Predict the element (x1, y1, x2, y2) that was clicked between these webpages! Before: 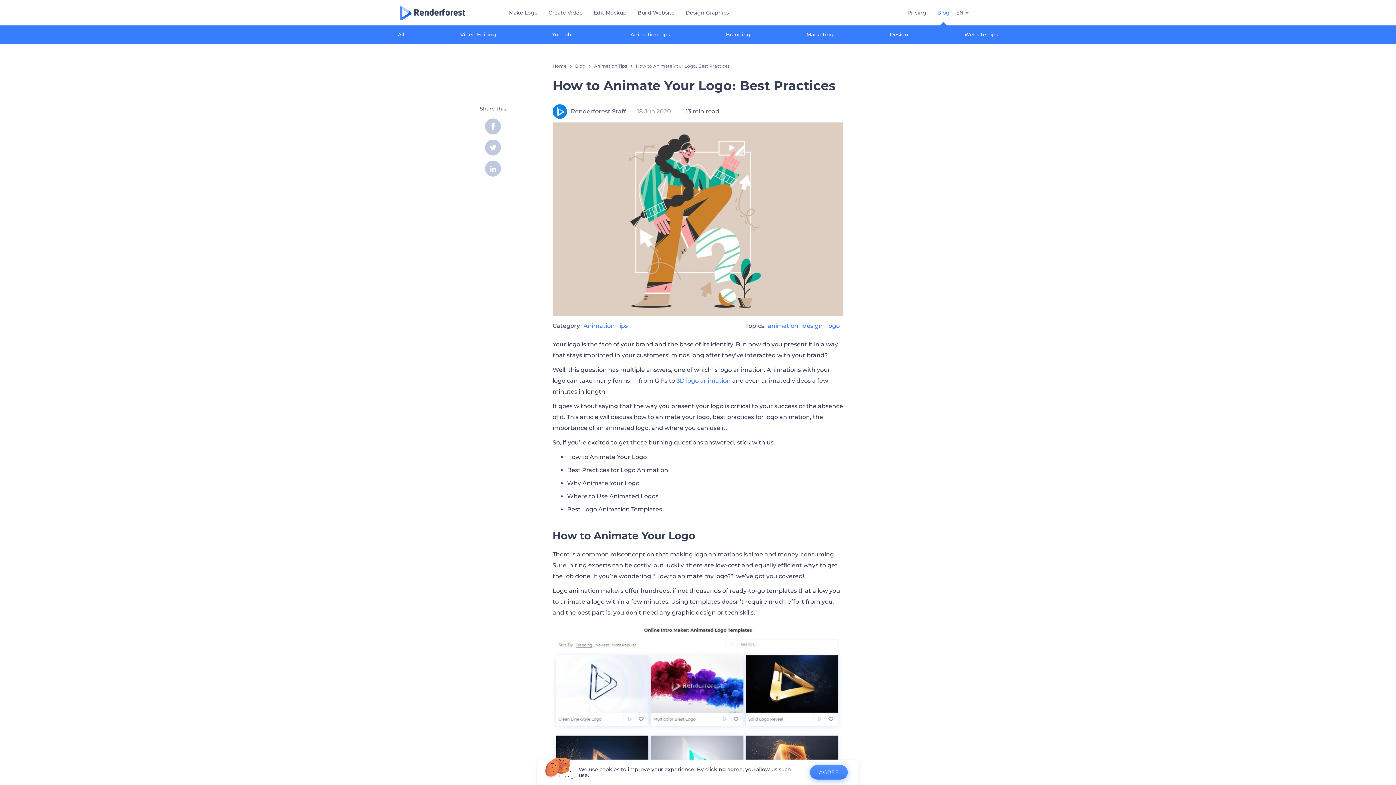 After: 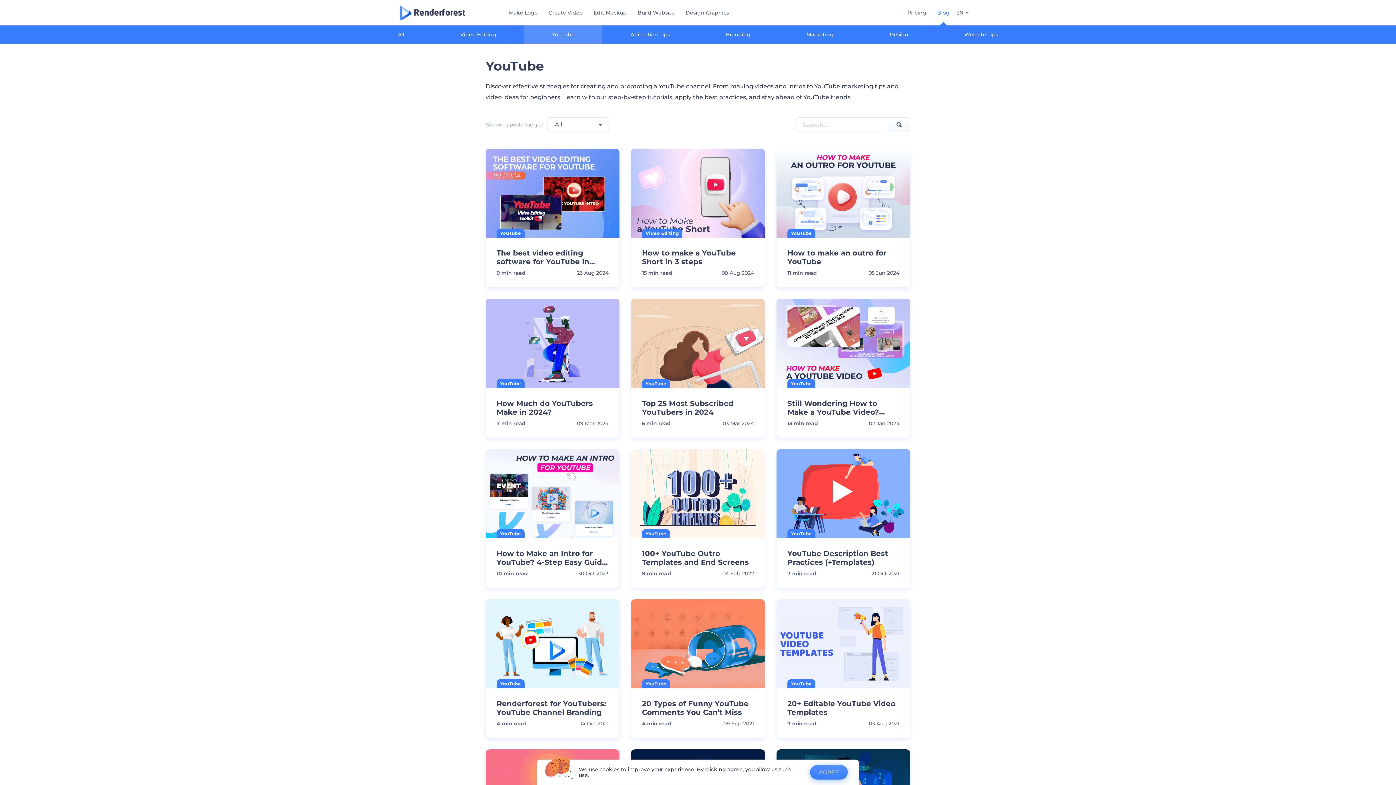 Action: label: YouTube bbox: (524, 25, 602, 43)